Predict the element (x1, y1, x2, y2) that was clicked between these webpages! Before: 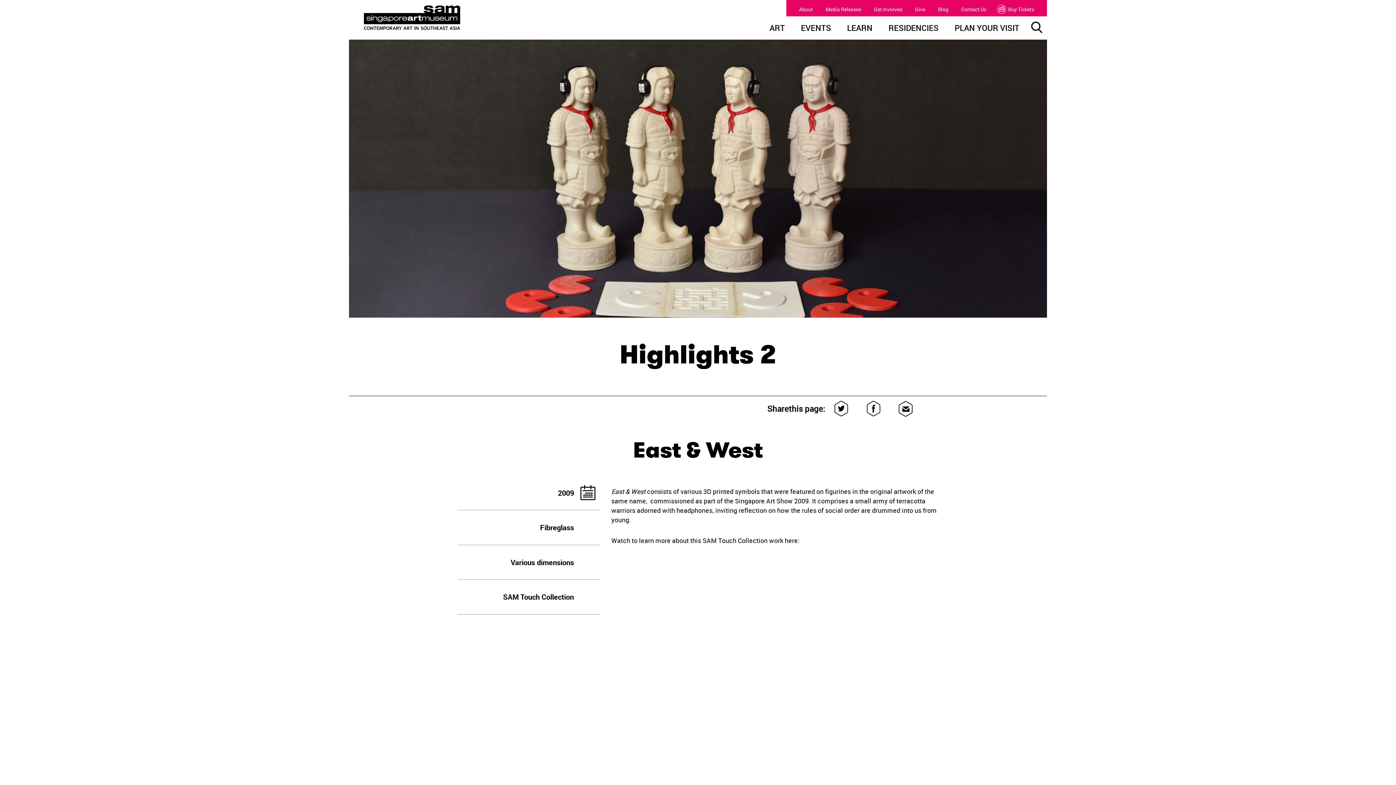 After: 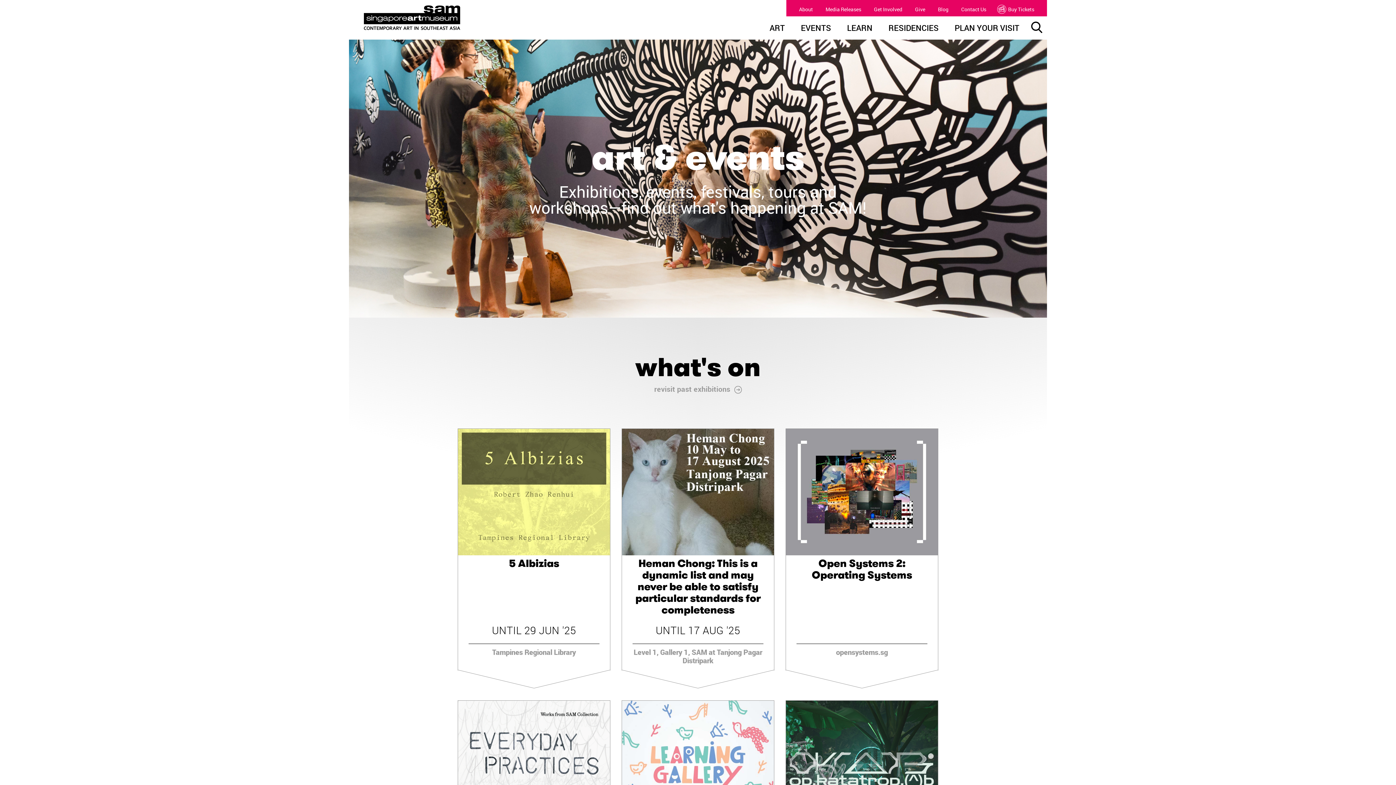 Action: label: ART bbox: (769, 24, 785, 39)